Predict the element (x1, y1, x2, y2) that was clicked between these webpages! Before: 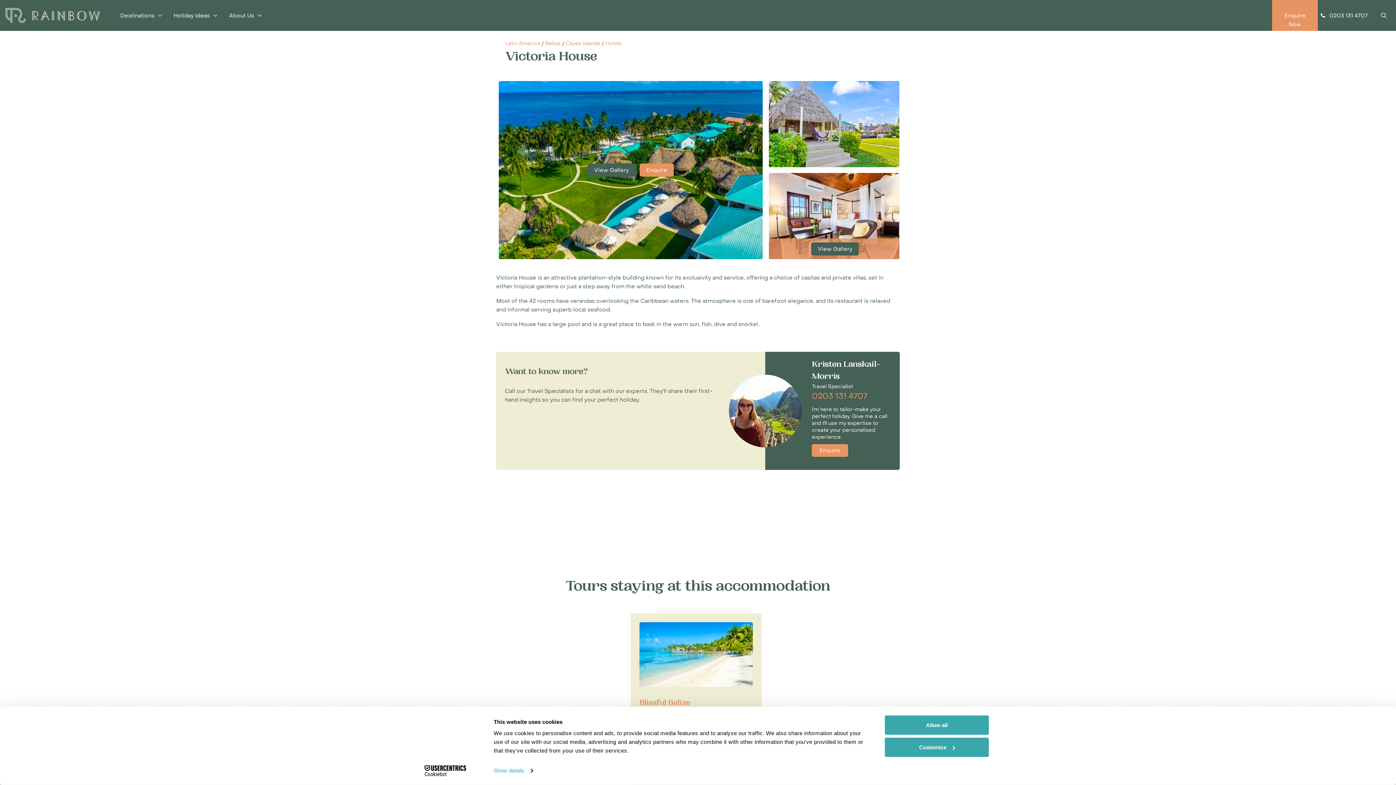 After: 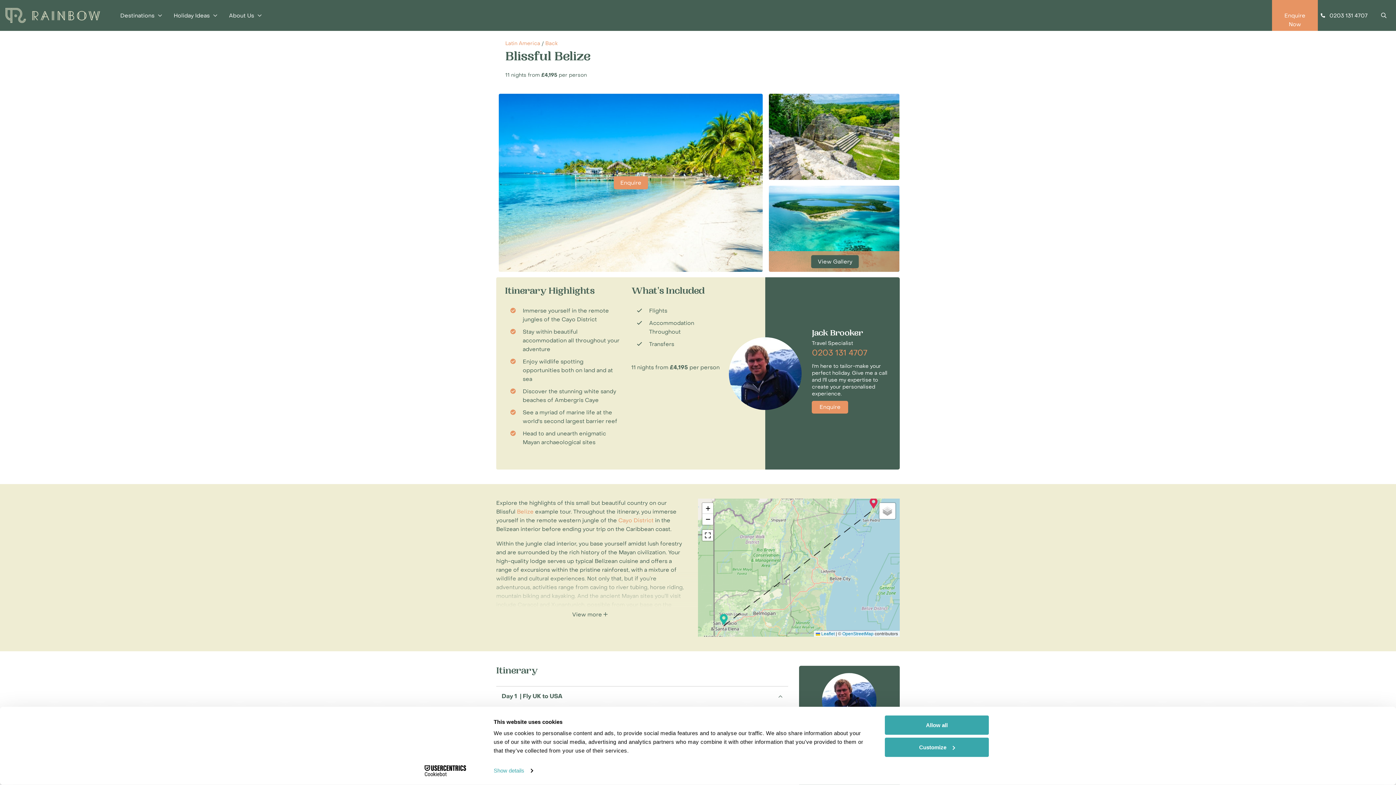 Action: label: Blissful Belize

Explore the highlights of this small but beautiful country on our Blissful Belize example tour. Throughout the itinerary...

11 nights from £4,195 per person bbox: (639, 622, 753, 781)